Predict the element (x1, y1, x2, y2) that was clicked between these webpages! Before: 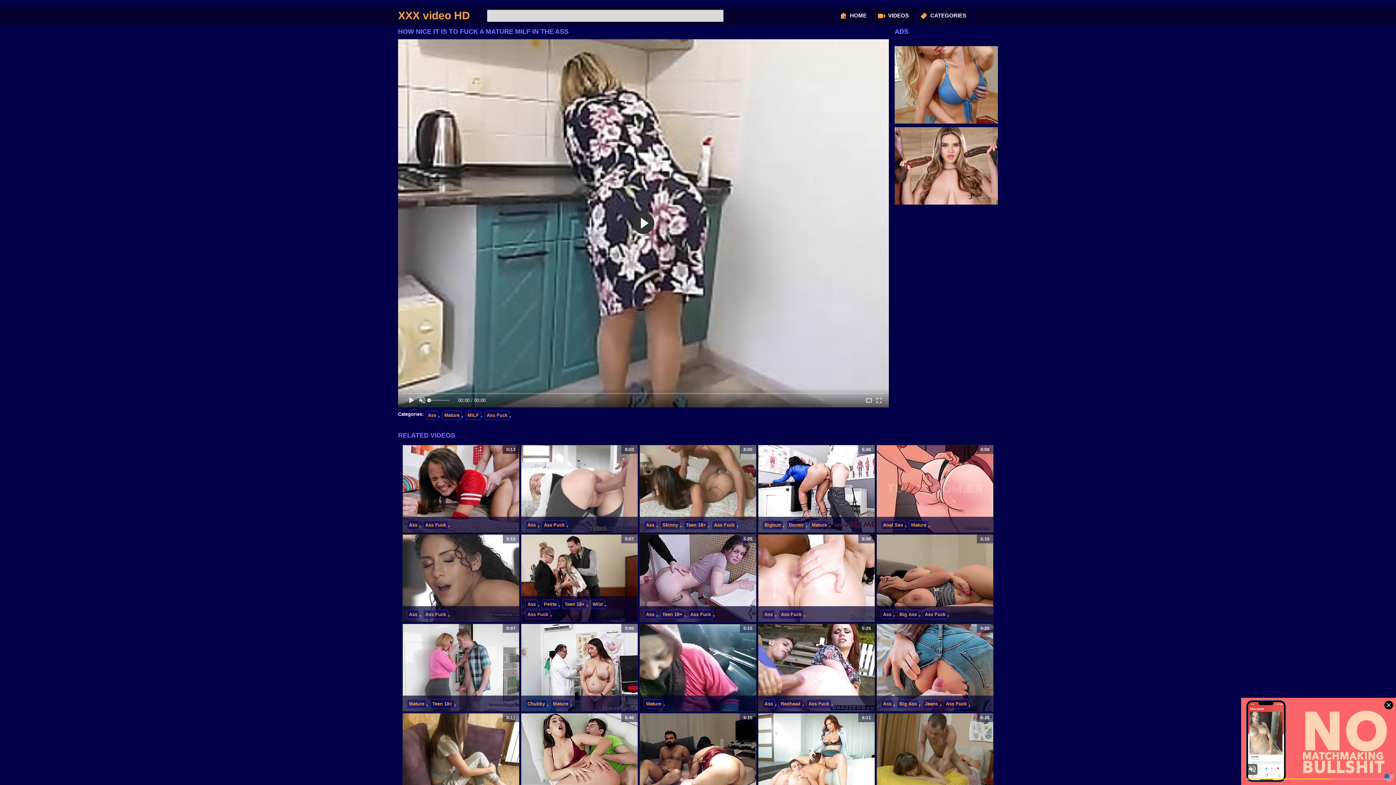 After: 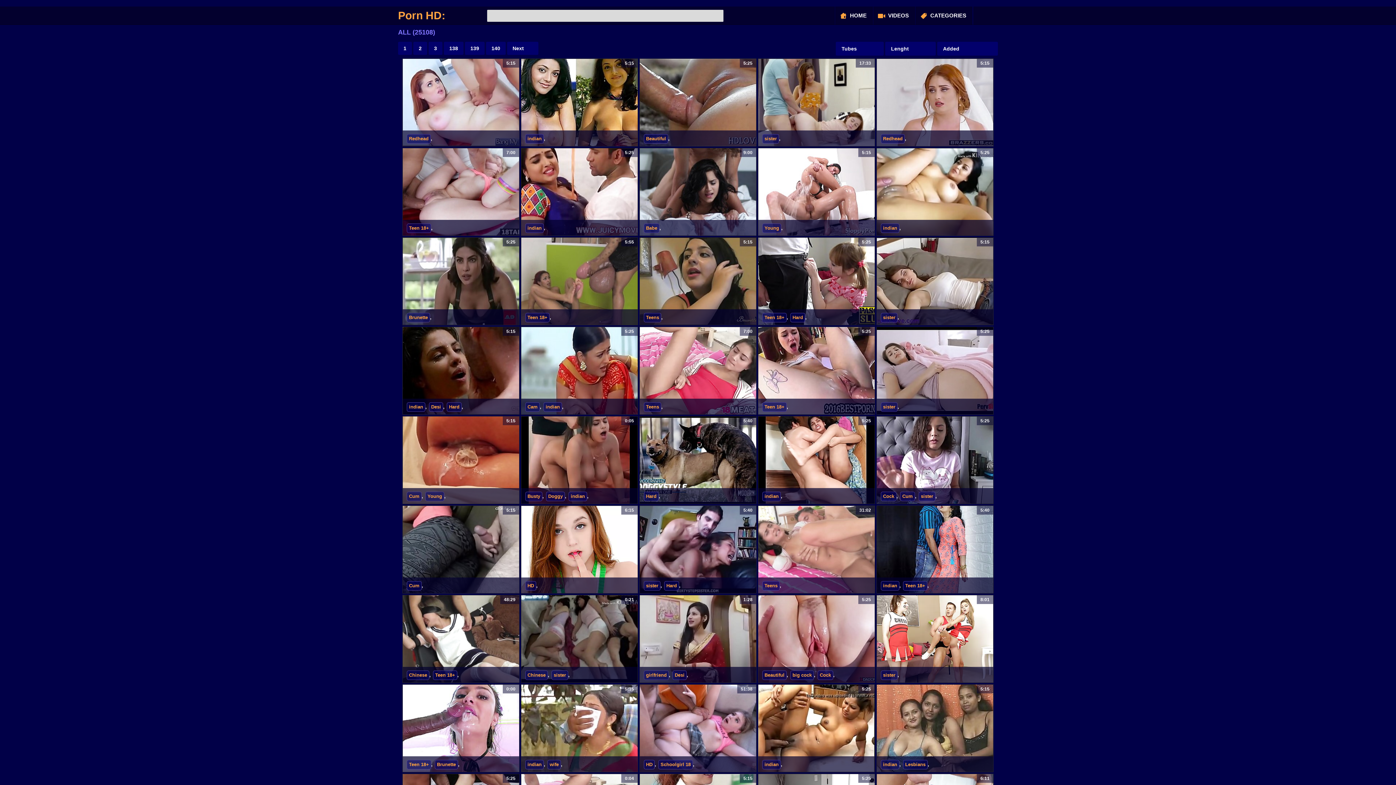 Action: bbox: (684, 520, 708, 530) label: Teen 18+